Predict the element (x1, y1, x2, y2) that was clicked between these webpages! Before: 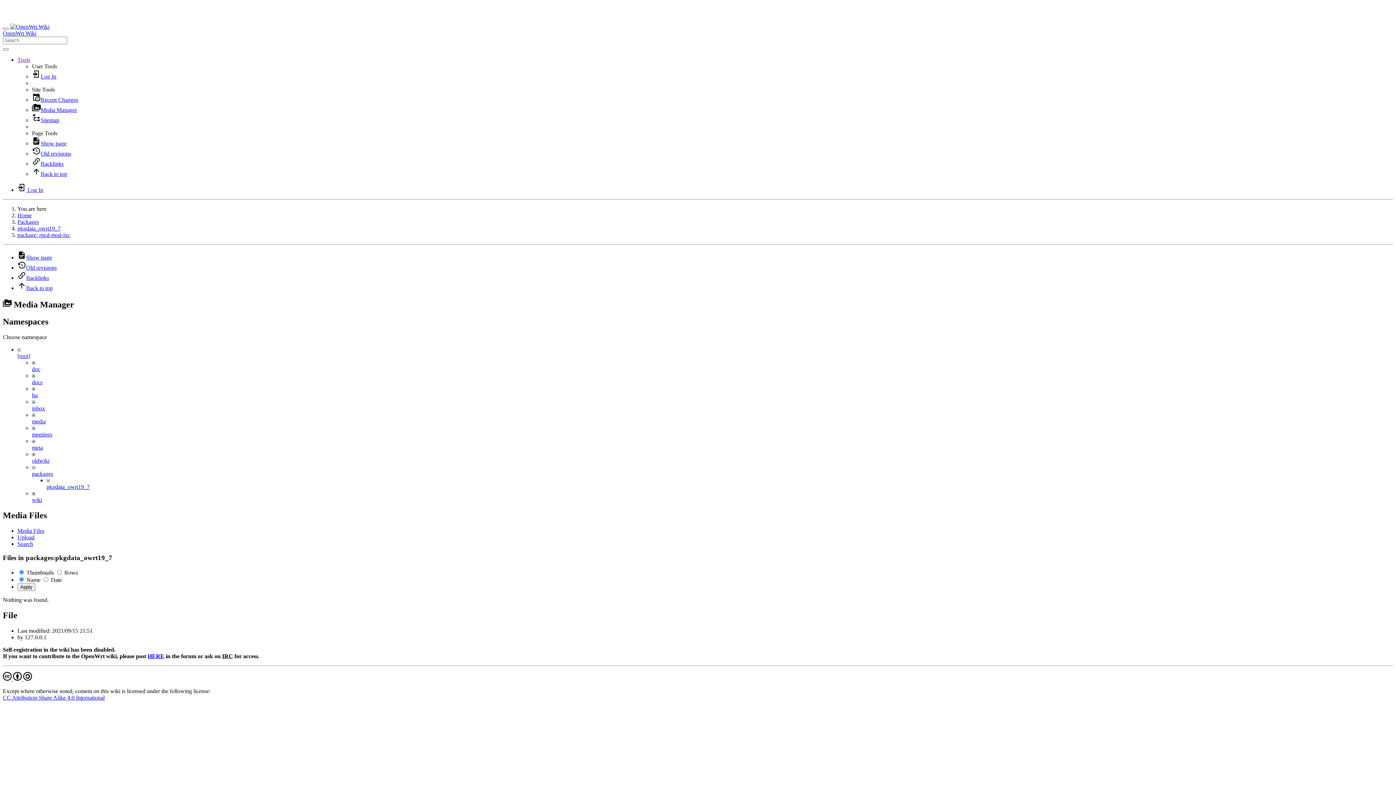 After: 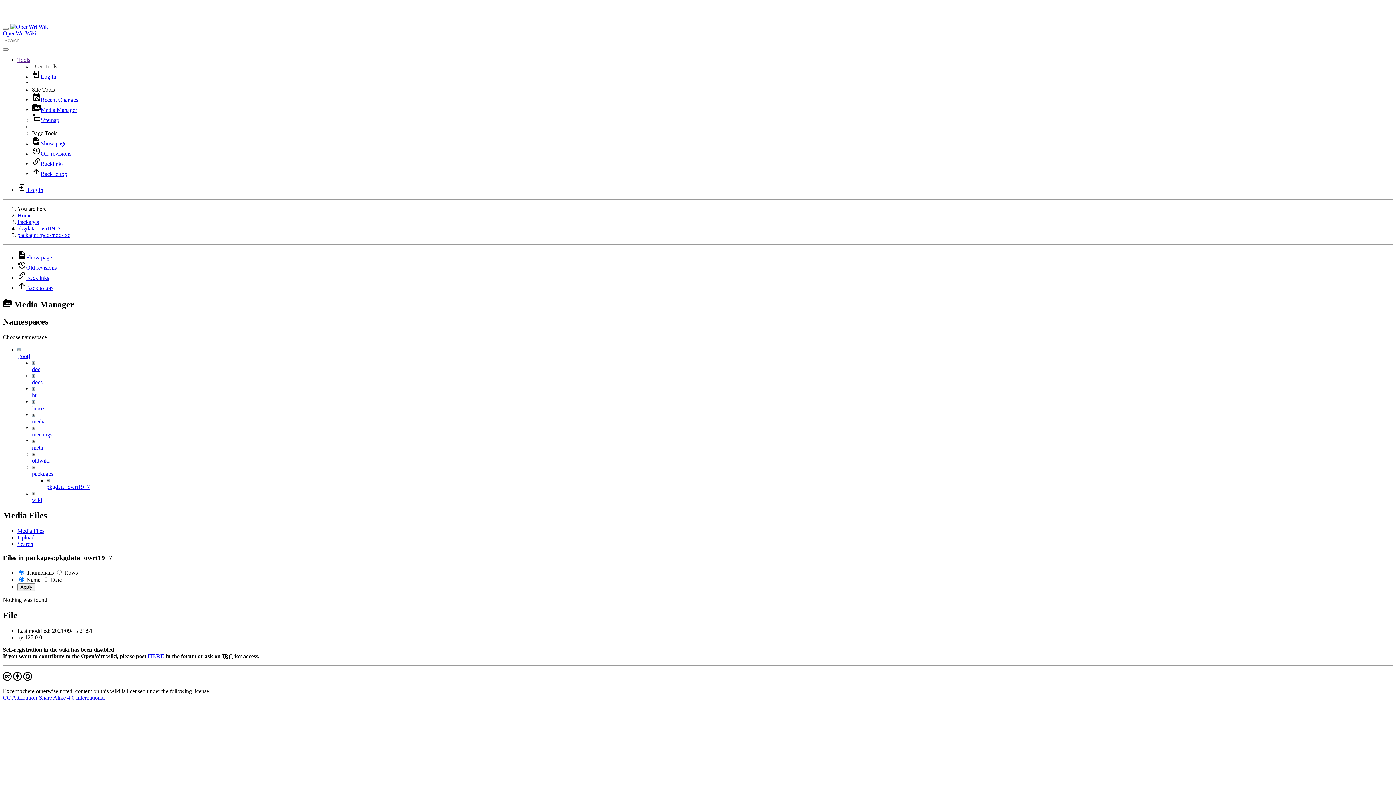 Action: bbox: (17, 527, 44, 534) label: Media Files